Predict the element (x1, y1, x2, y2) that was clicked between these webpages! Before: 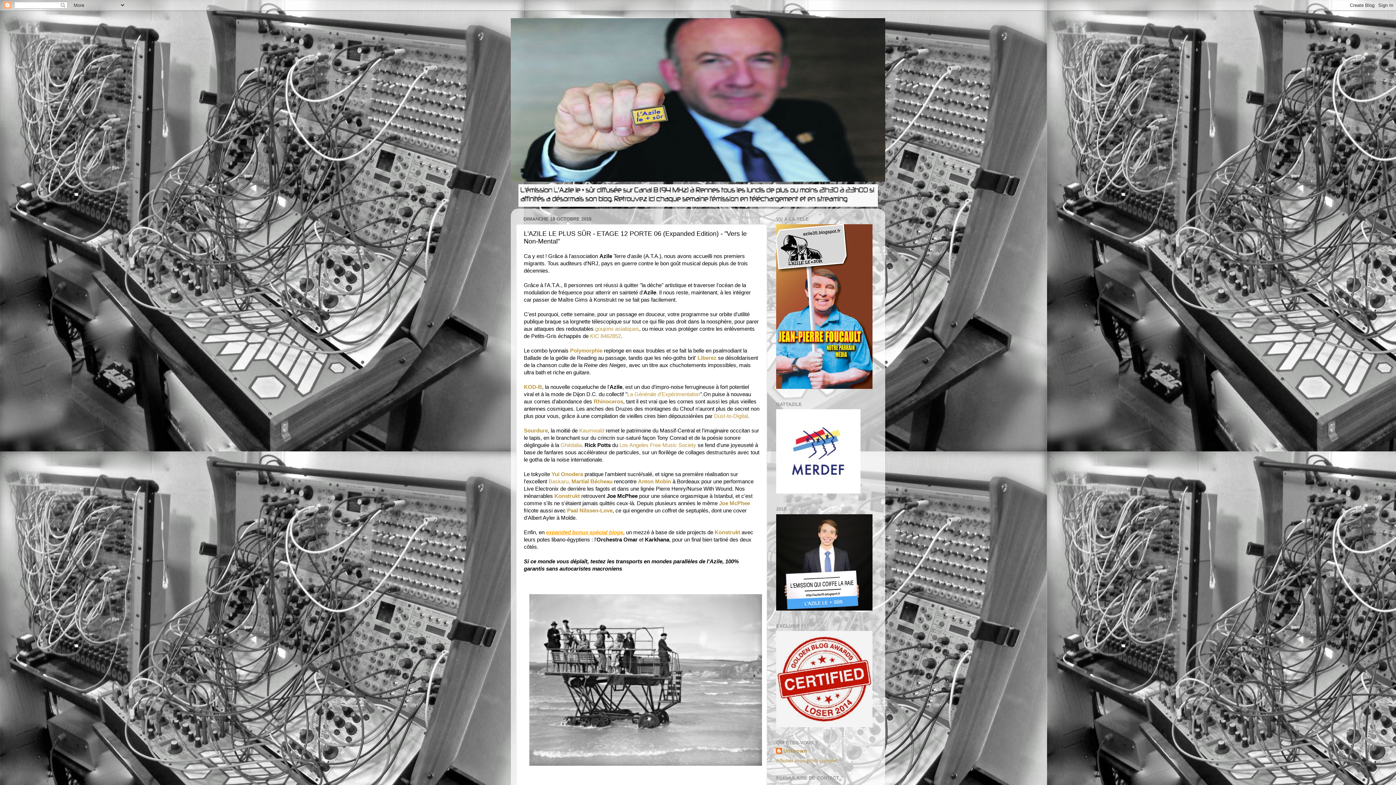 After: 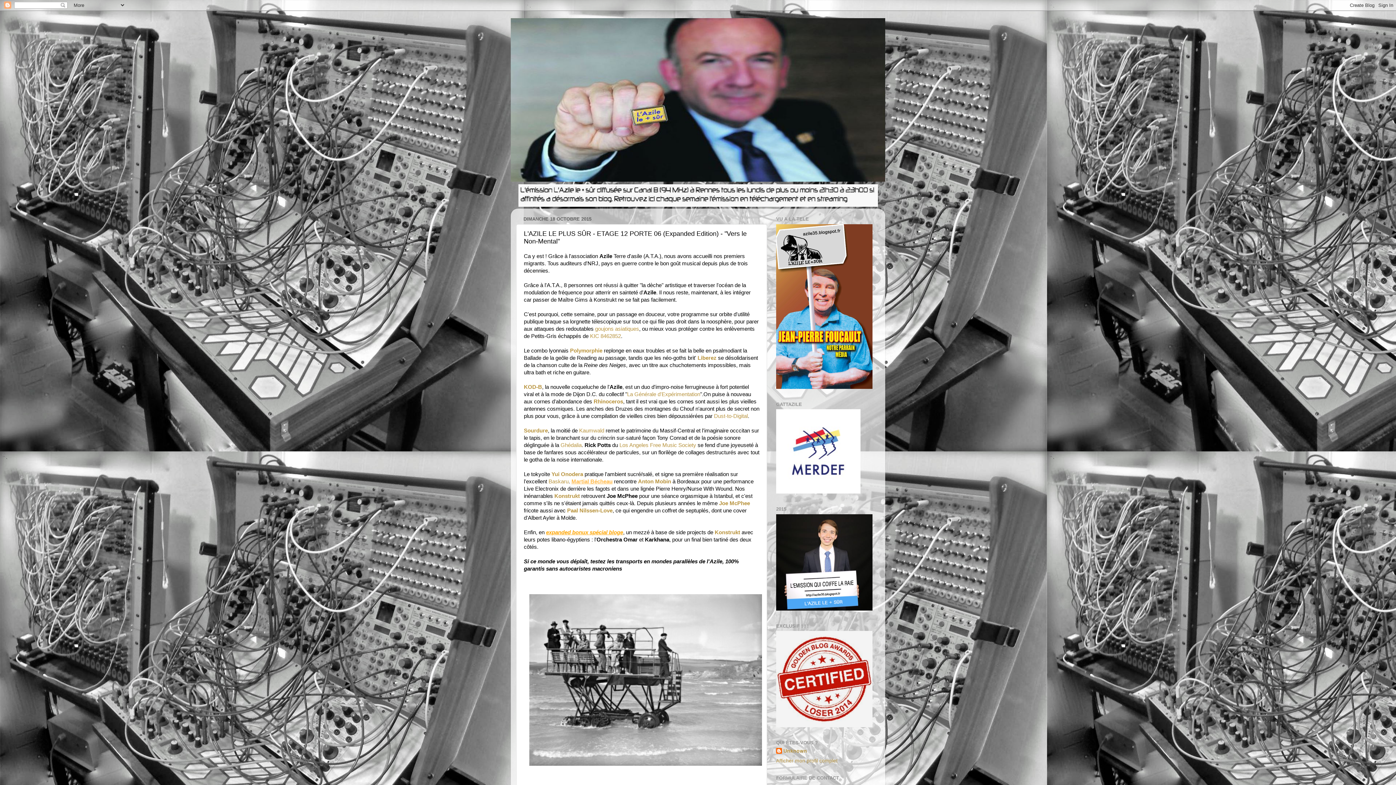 Action: bbox: (571, 478, 612, 484) label: Martial Bécheau